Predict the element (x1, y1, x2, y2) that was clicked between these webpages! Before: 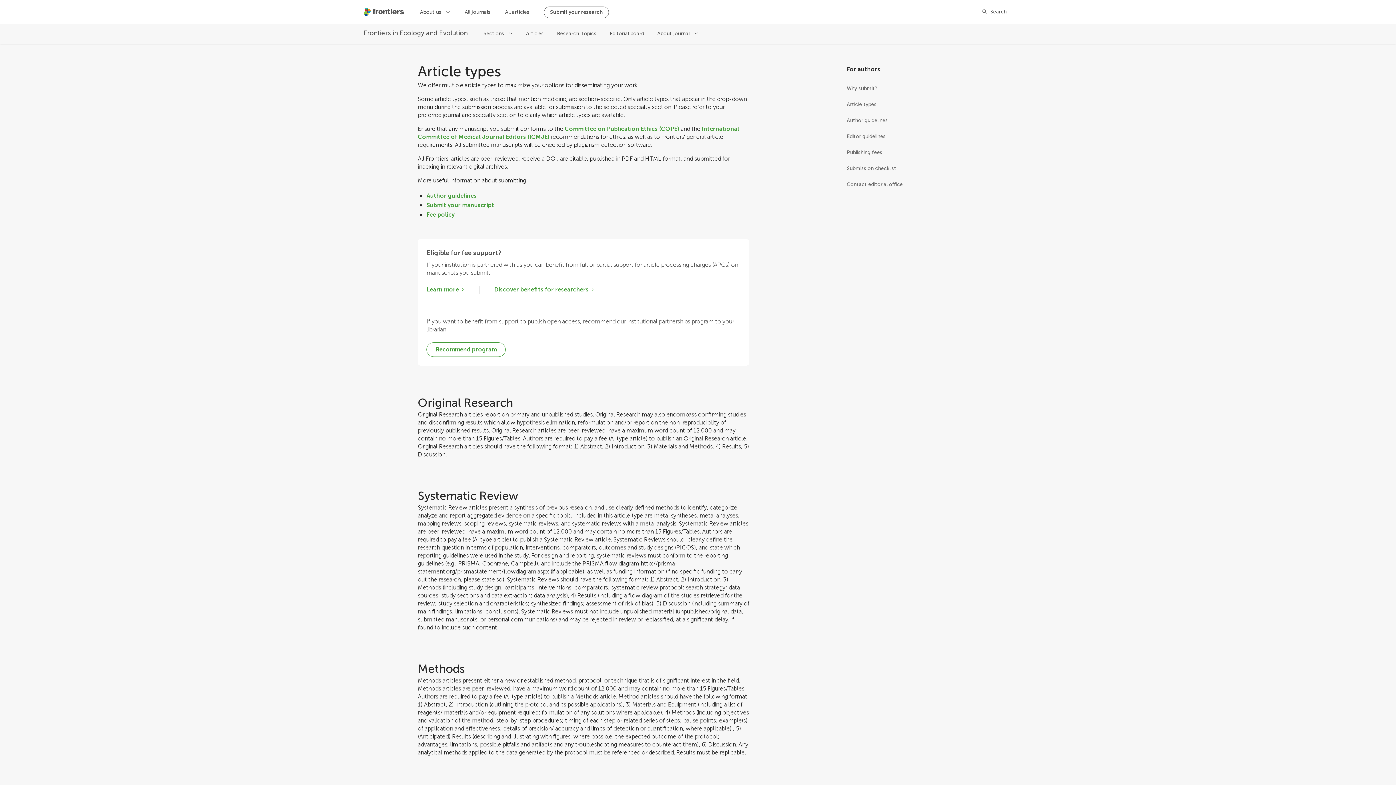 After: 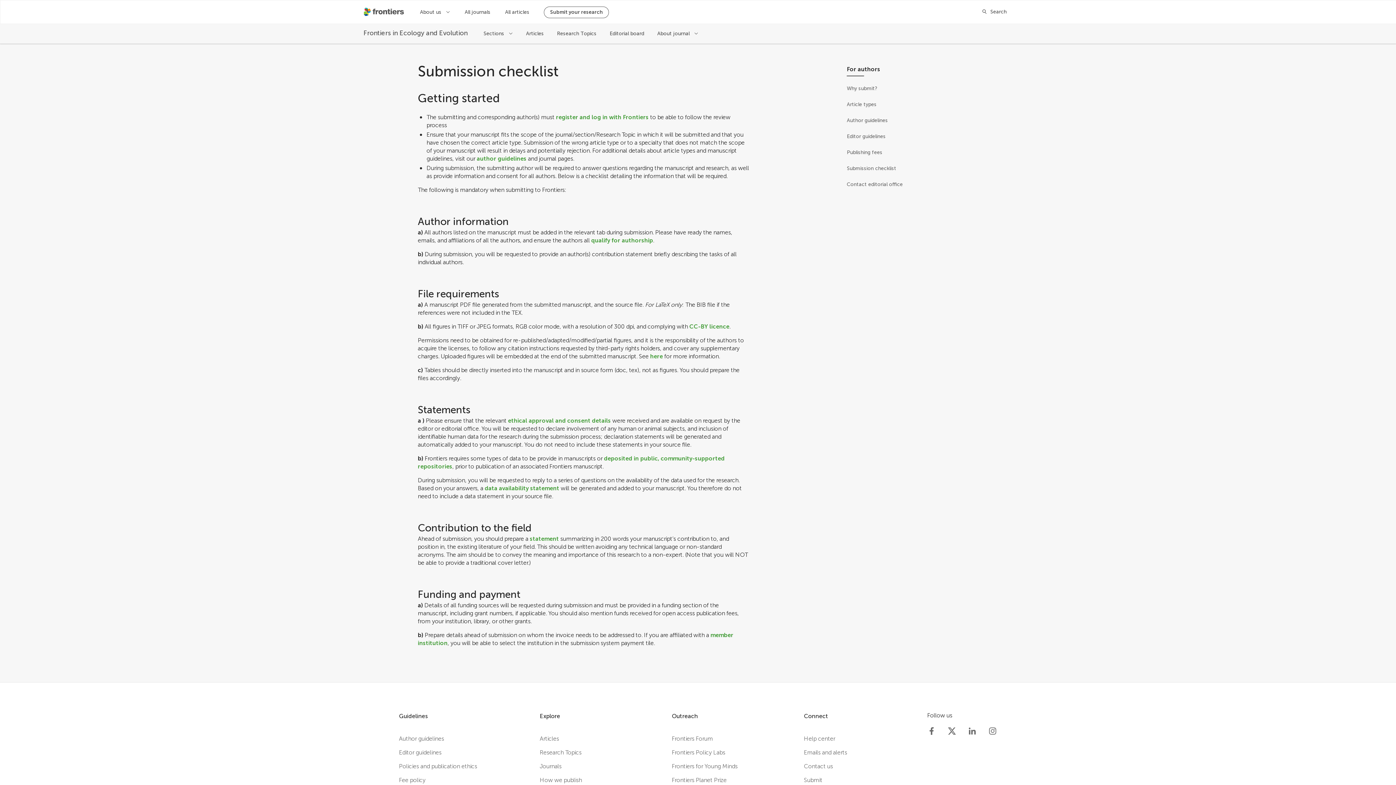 Action: bbox: (847, 160, 977, 176) label: Submission checklist